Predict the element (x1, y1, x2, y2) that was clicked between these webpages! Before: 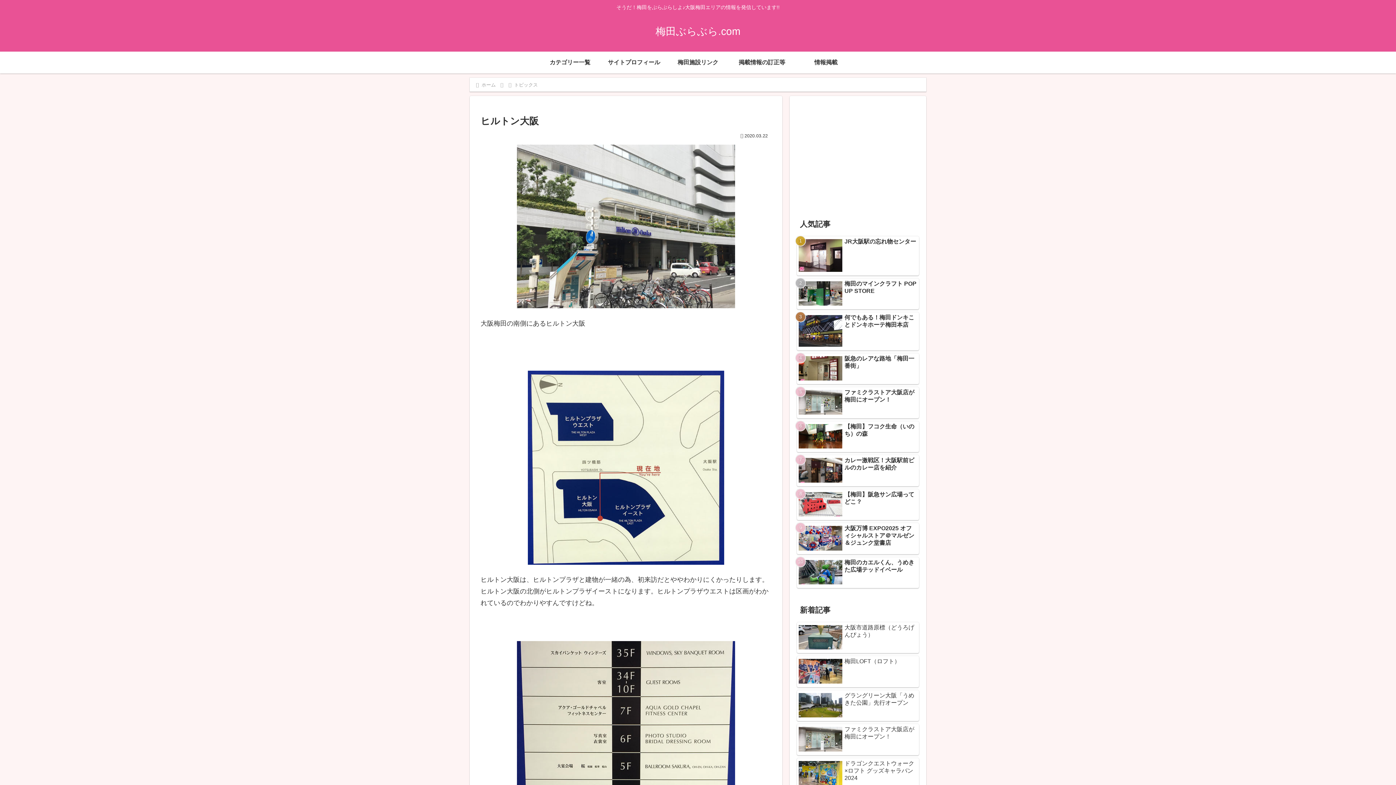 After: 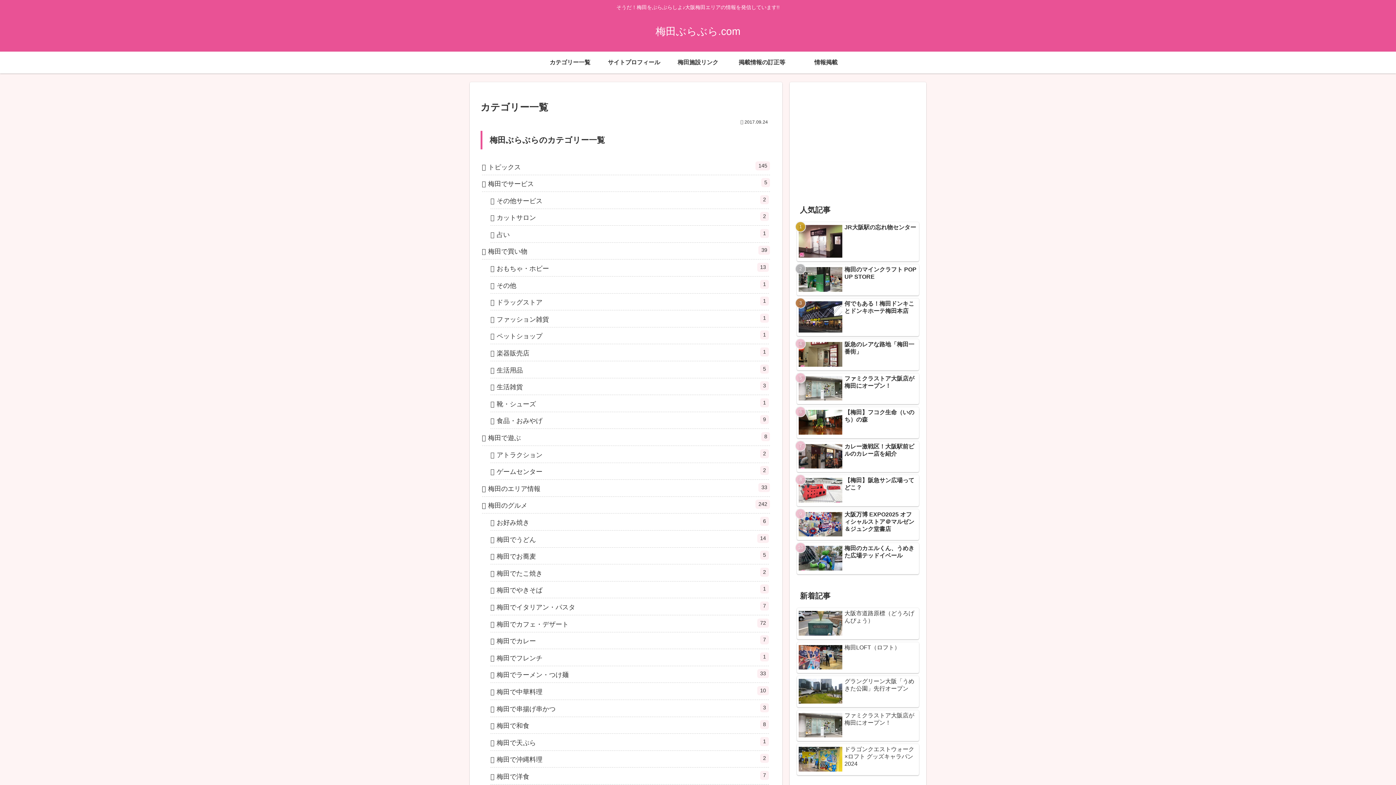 Action: label: カテゴリー一覧 bbox: (538, 51, 602, 73)